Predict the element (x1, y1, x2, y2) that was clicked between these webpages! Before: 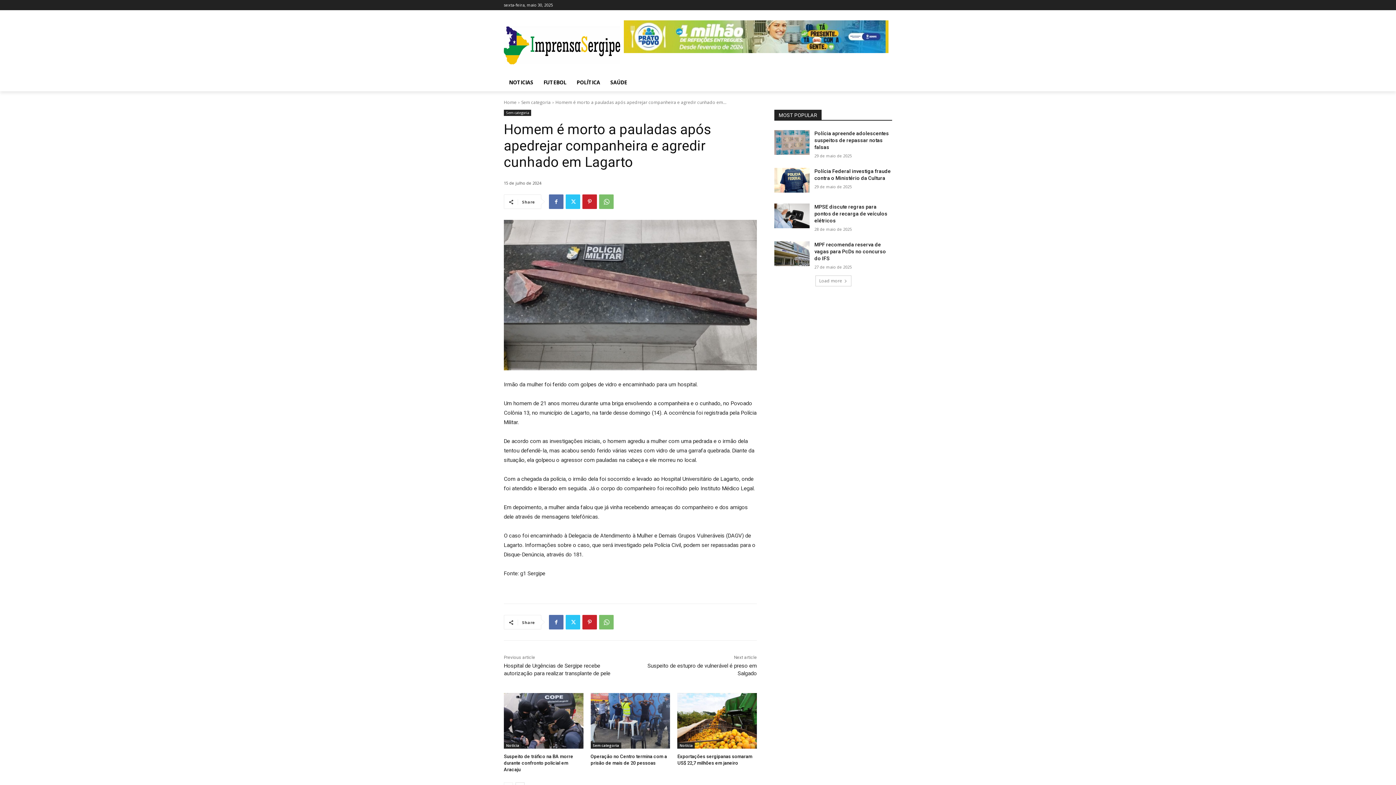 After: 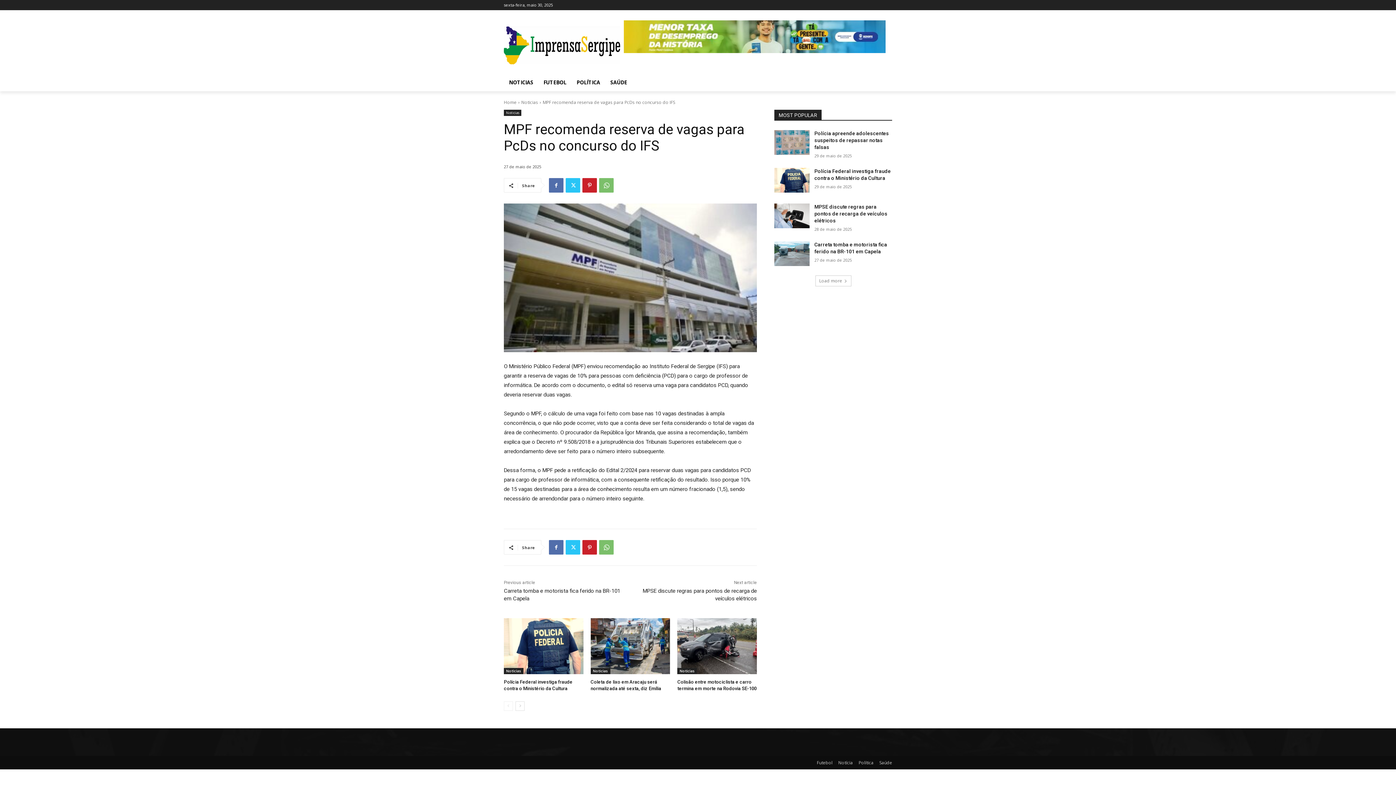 Action: bbox: (774, 241, 809, 266)